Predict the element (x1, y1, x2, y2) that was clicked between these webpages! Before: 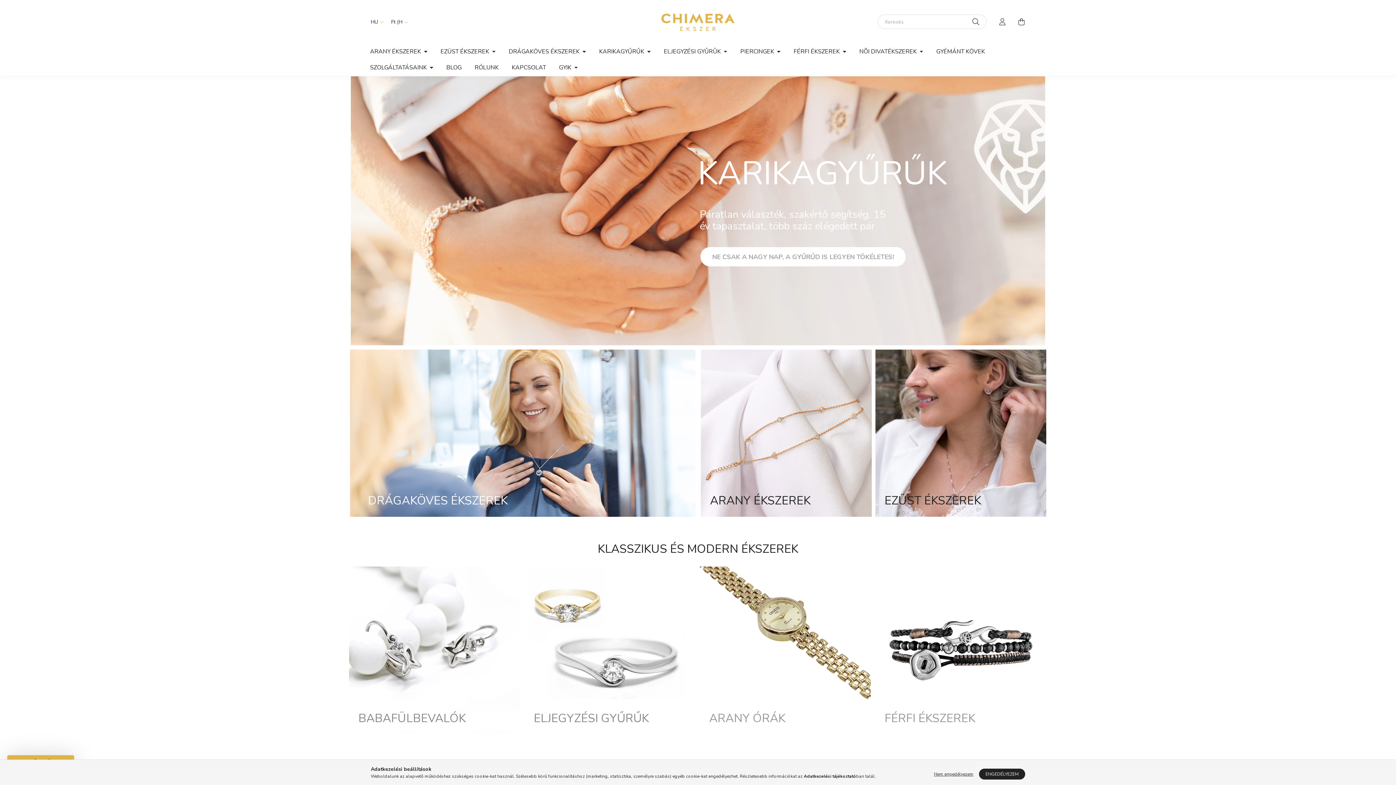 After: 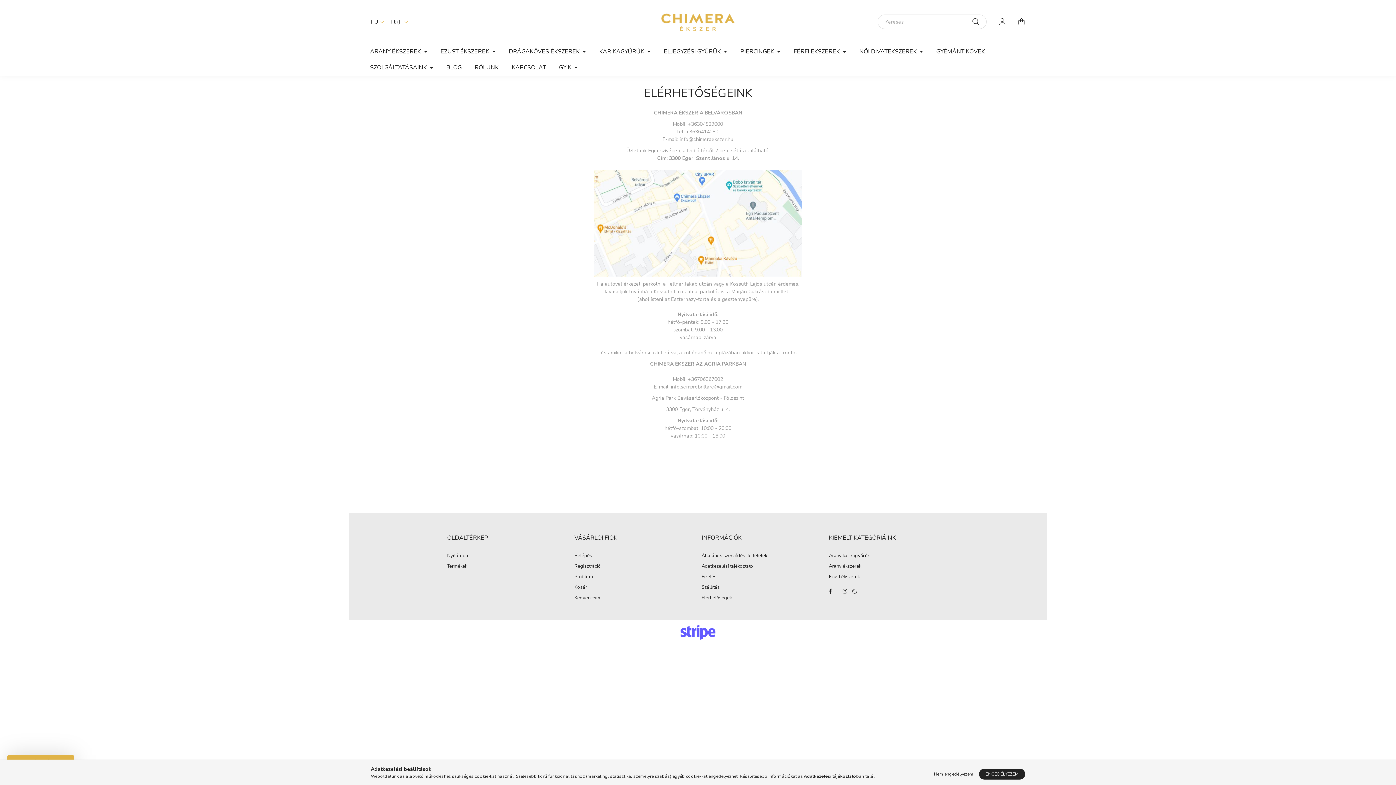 Action: label: KAPCSOLAT bbox: (505, 59, 552, 75)